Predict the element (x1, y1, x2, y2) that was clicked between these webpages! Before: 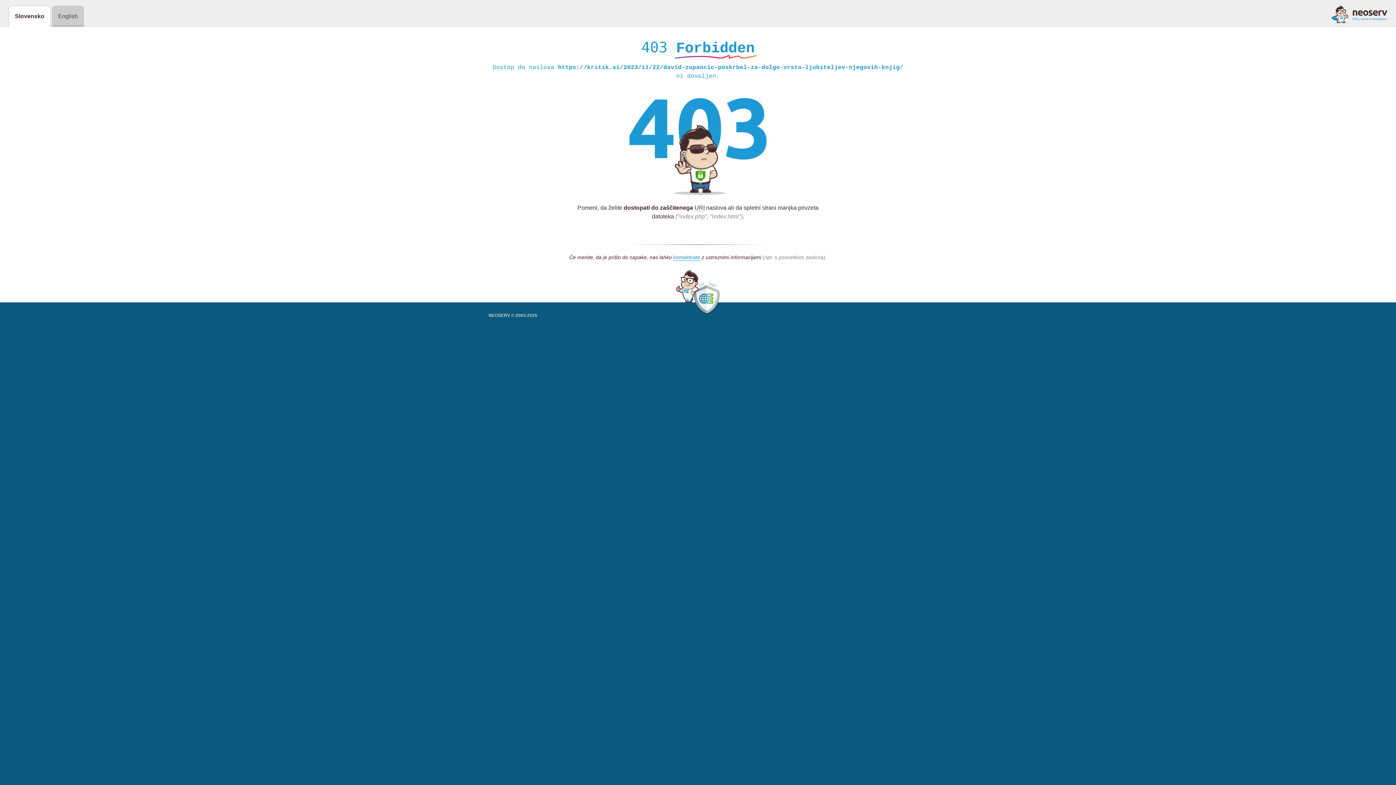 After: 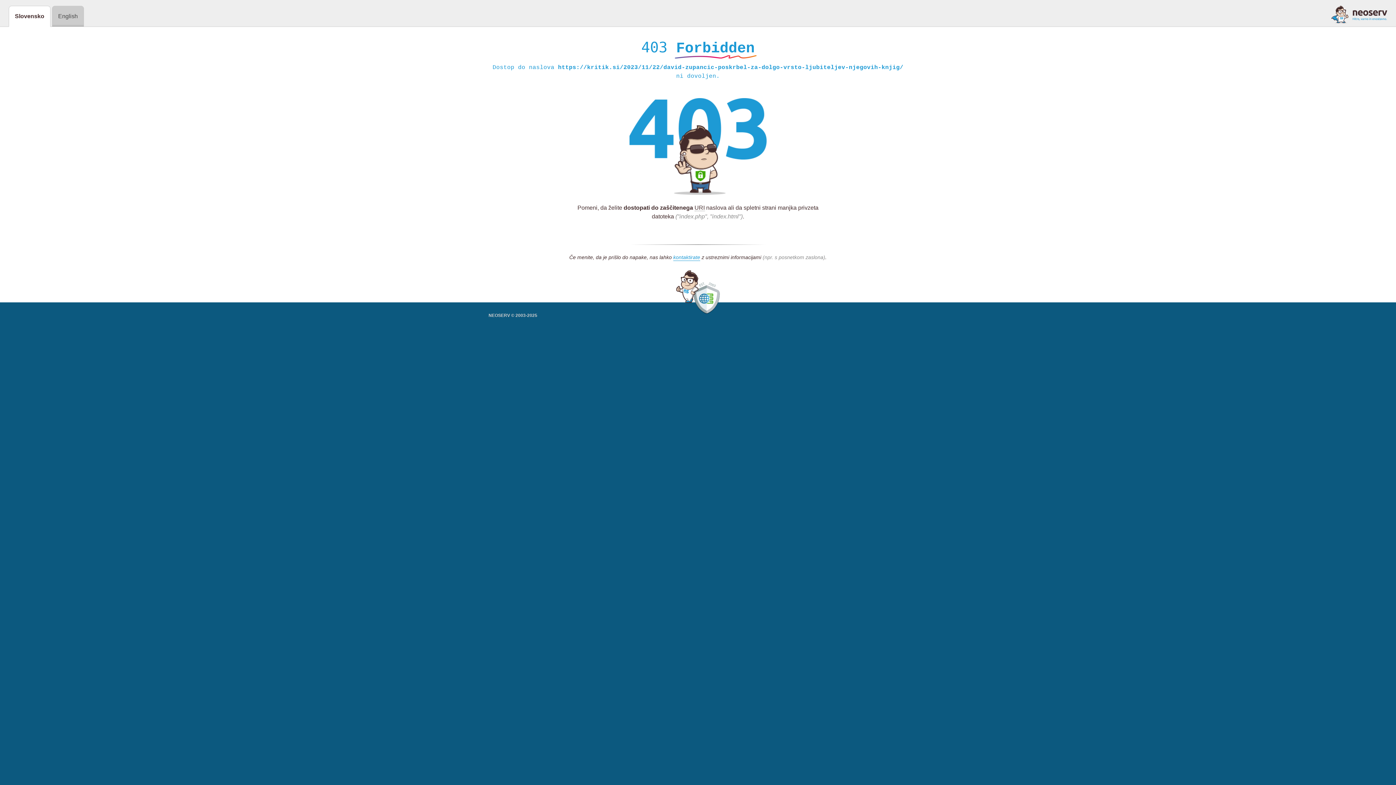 Action: bbox: (1331, 5, 1387, 23)